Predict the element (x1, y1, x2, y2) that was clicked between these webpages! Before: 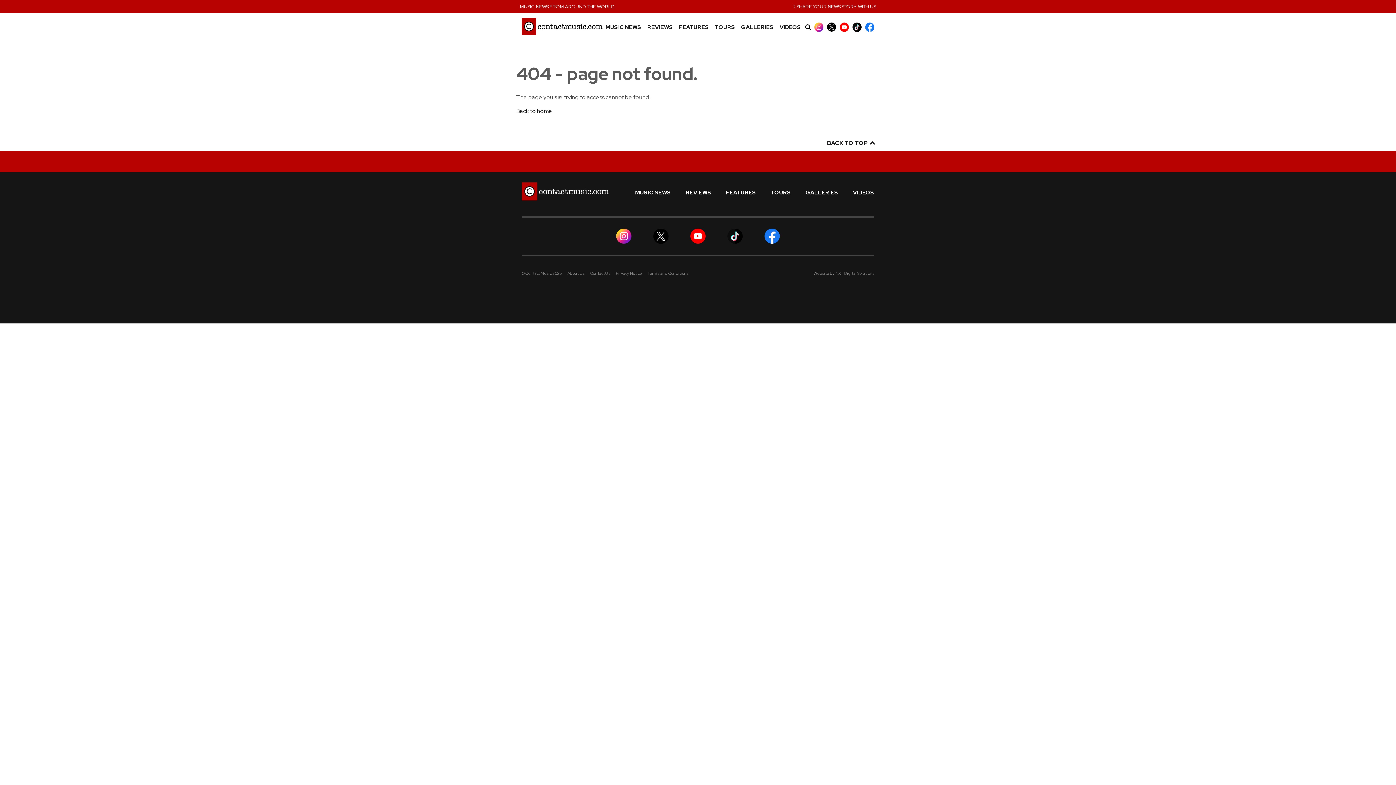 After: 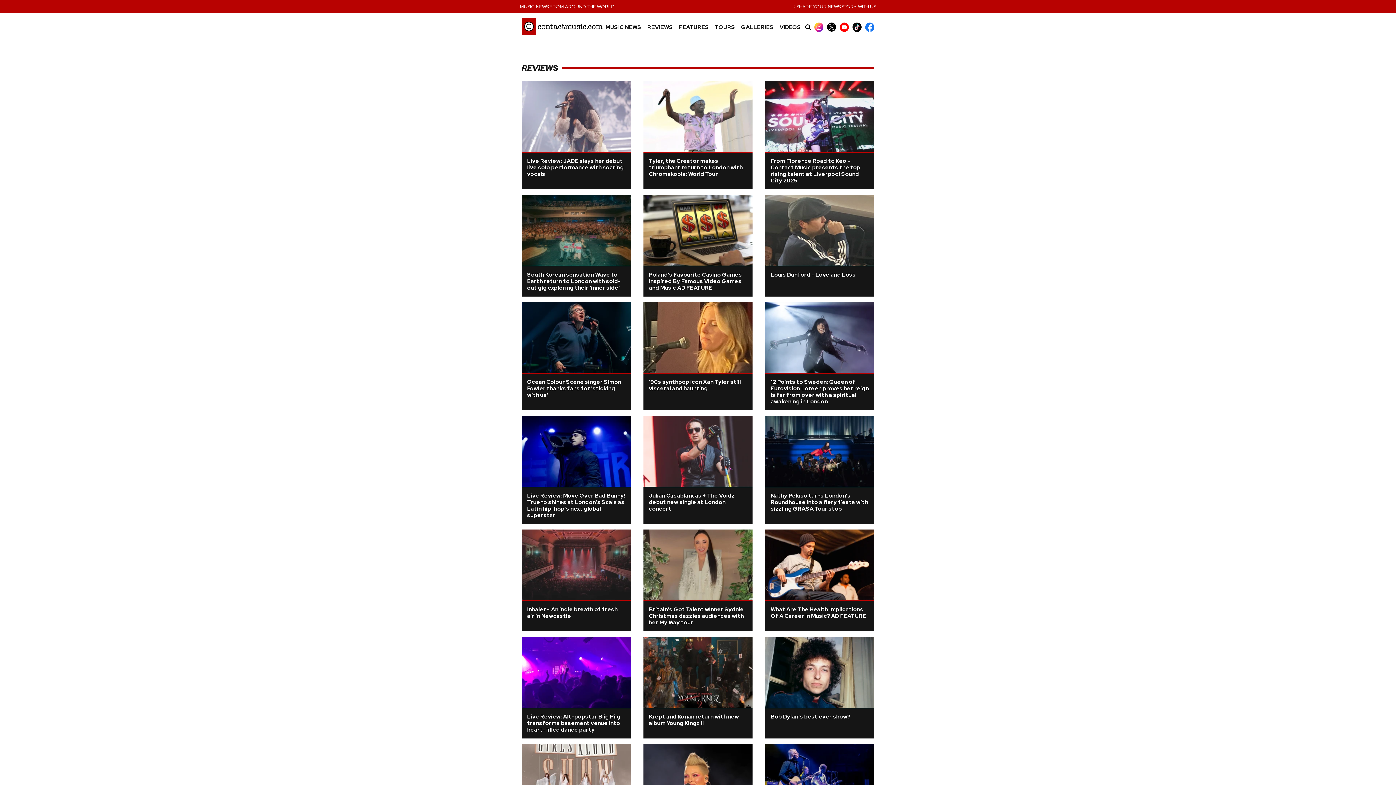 Action: label: REVIEWS bbox: (647, 24, 673, 30)